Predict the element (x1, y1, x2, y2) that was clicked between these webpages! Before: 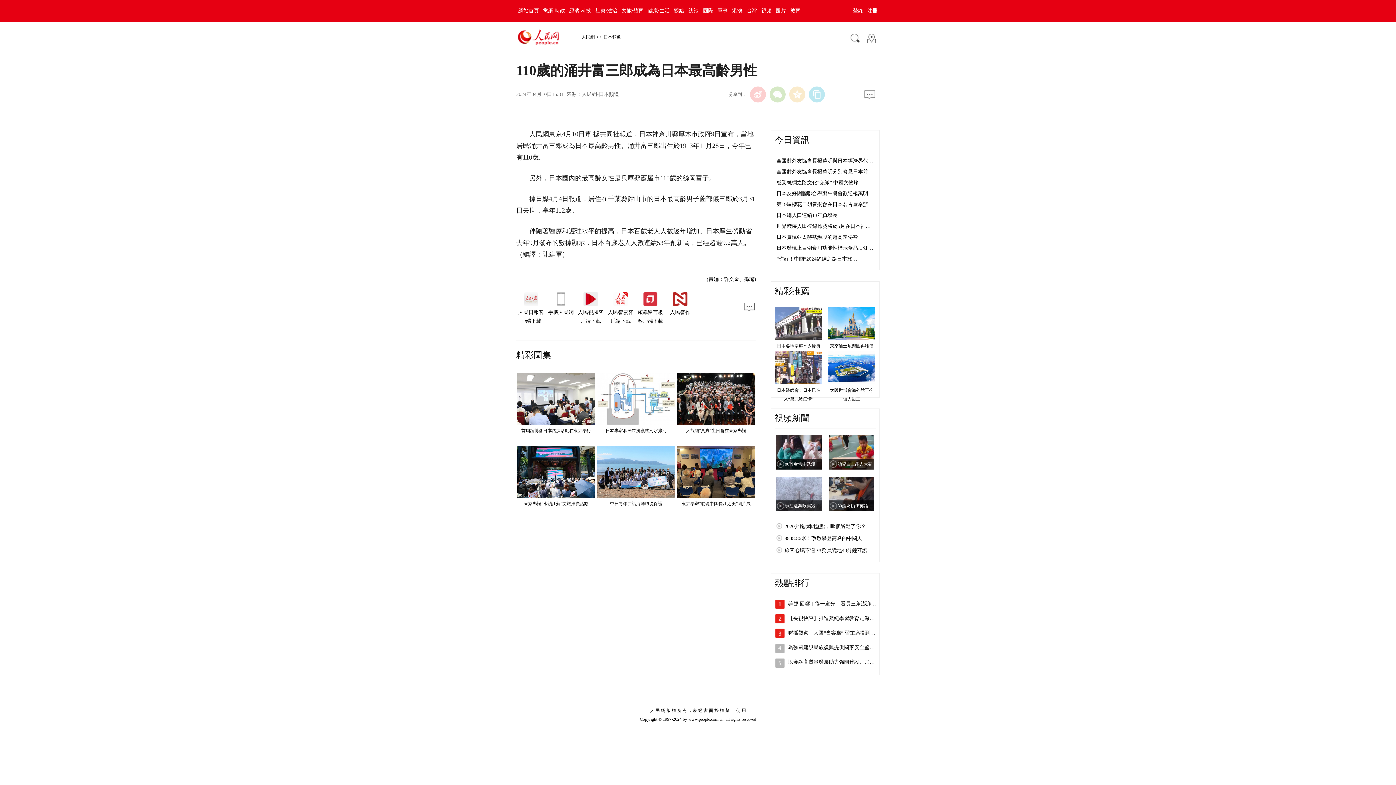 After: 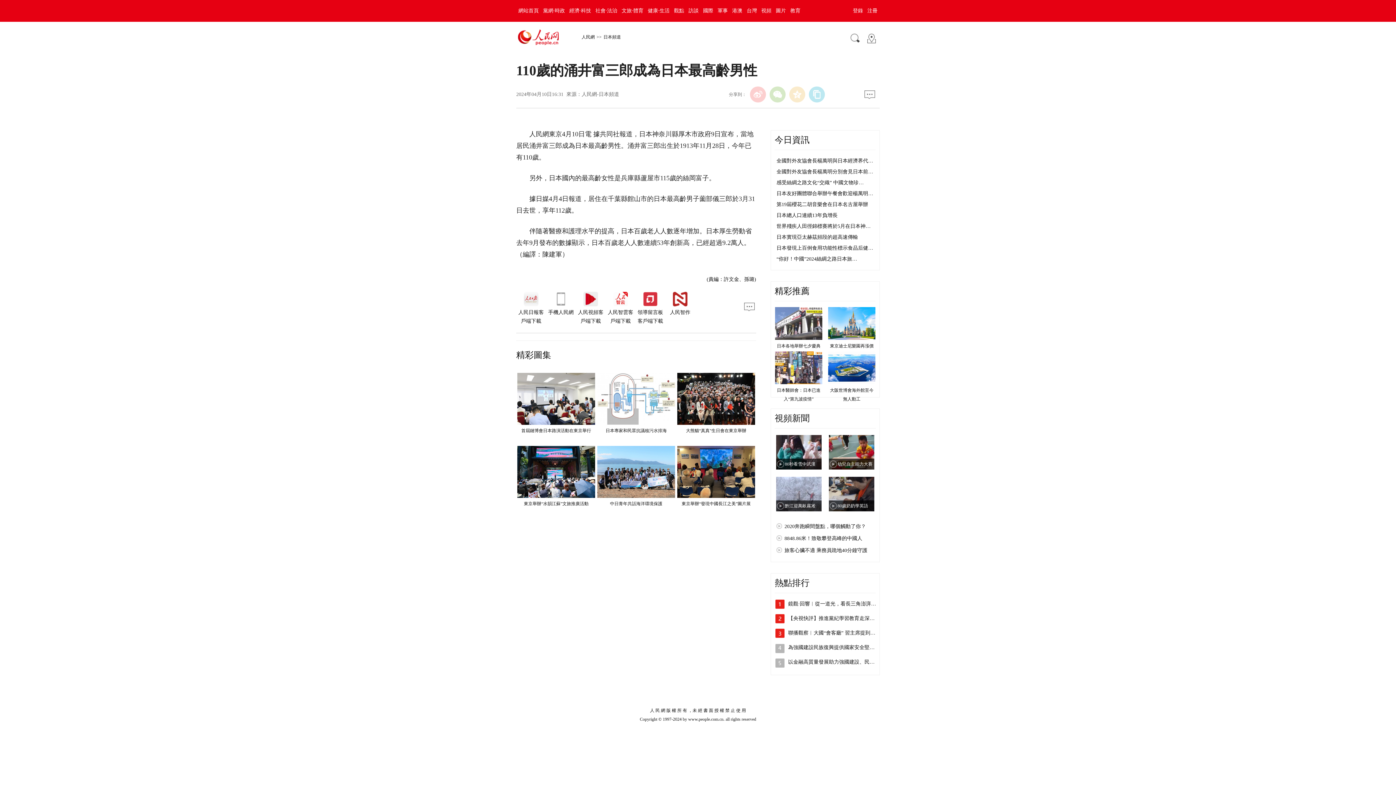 Action: label: 人民智雲客戶端下載 bbox: (607, 304, 633, 324)